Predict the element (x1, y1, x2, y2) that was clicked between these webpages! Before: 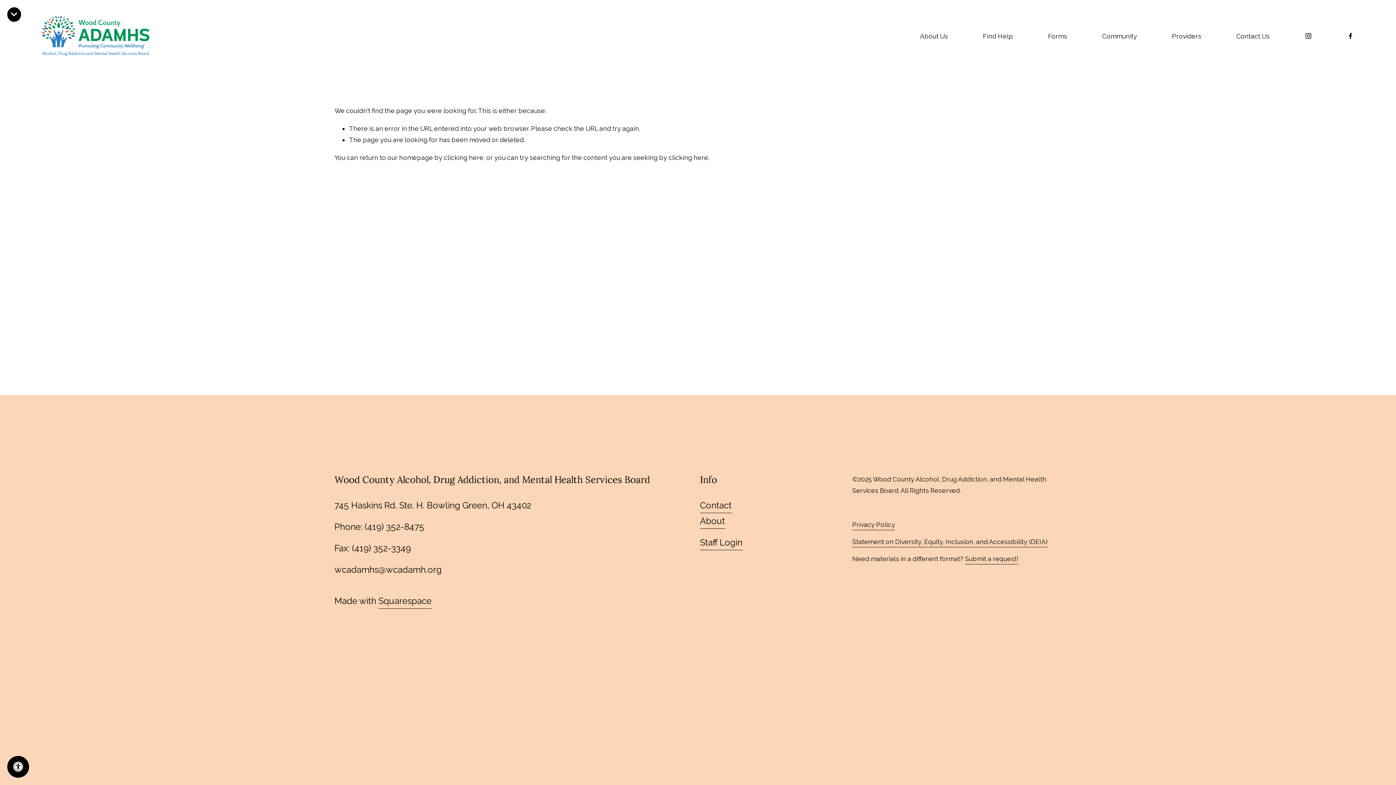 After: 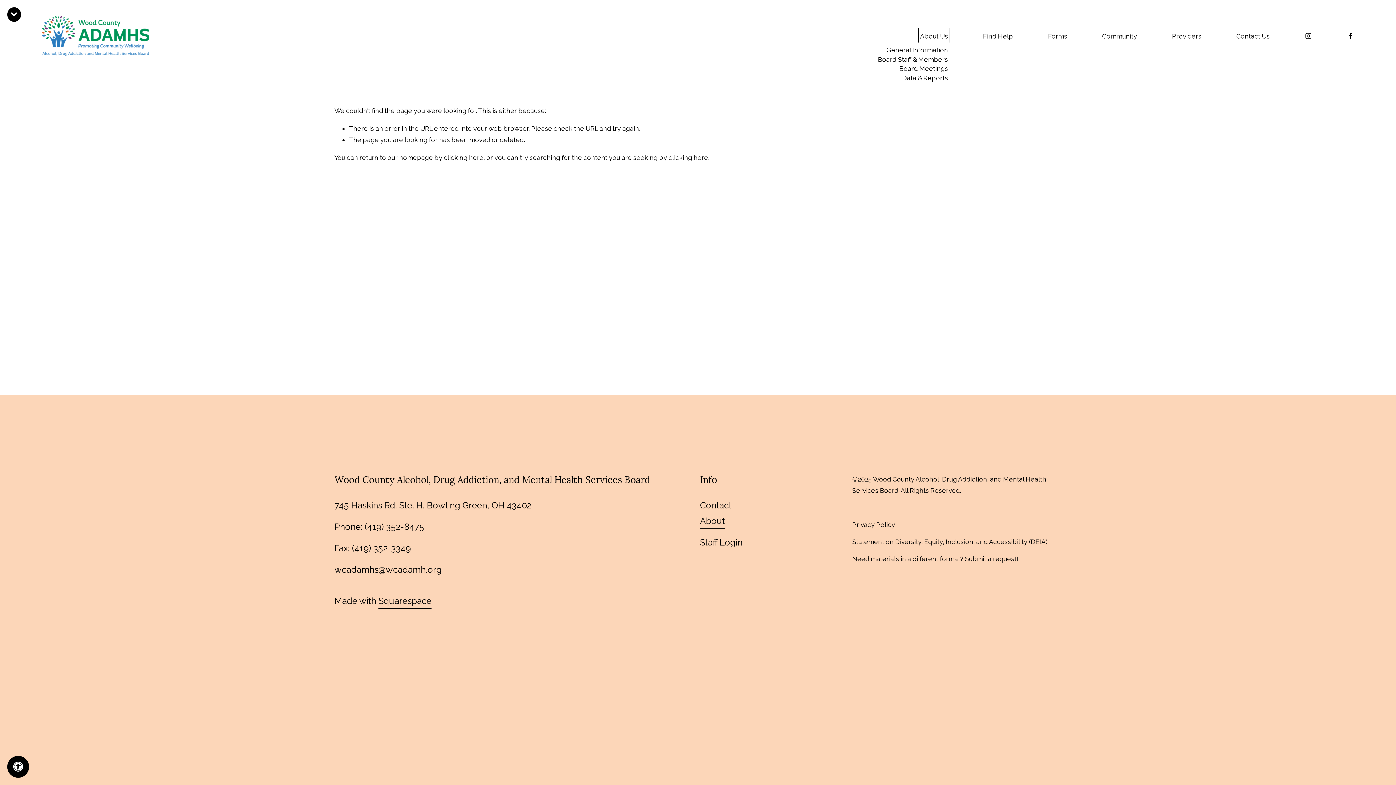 Action: bbox: (920, 29, 948, 42) label: folder dropdown